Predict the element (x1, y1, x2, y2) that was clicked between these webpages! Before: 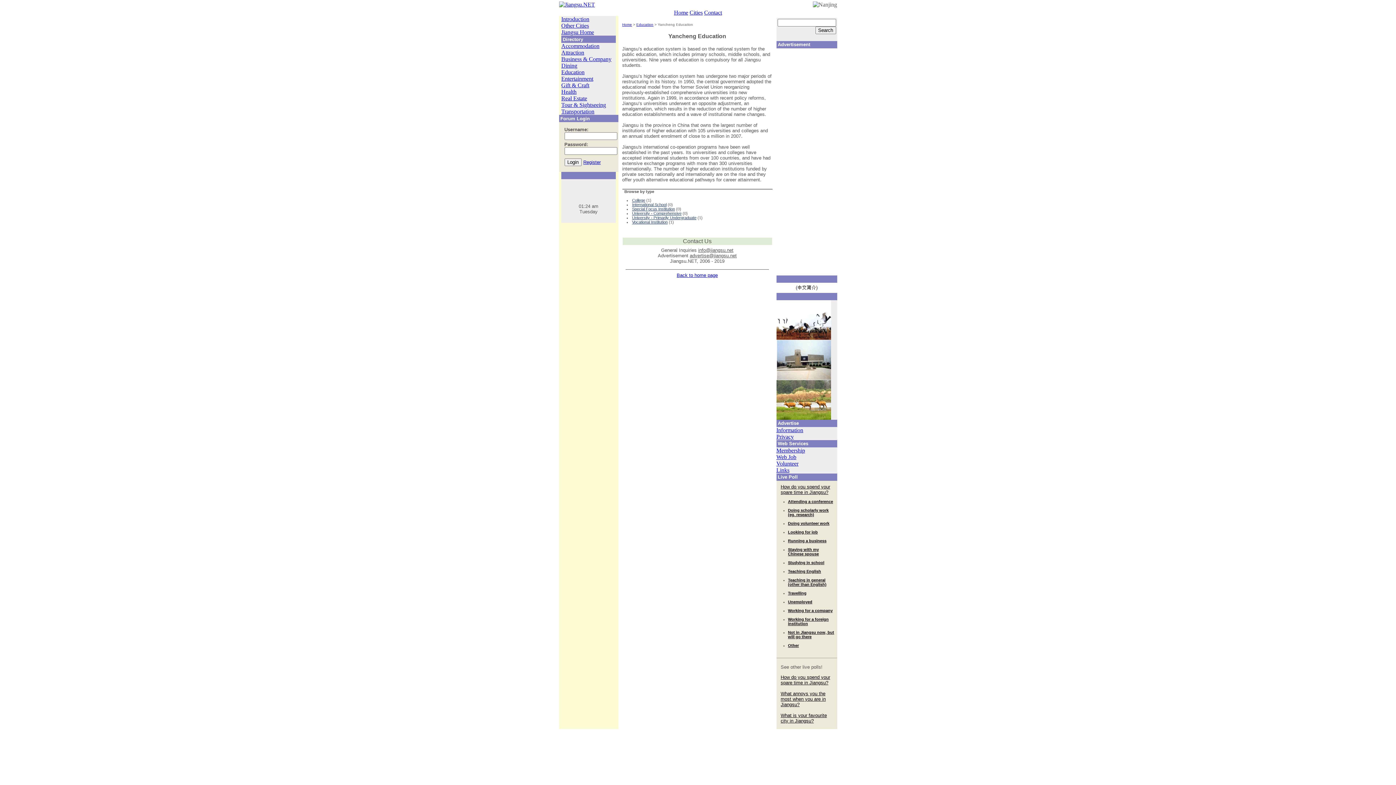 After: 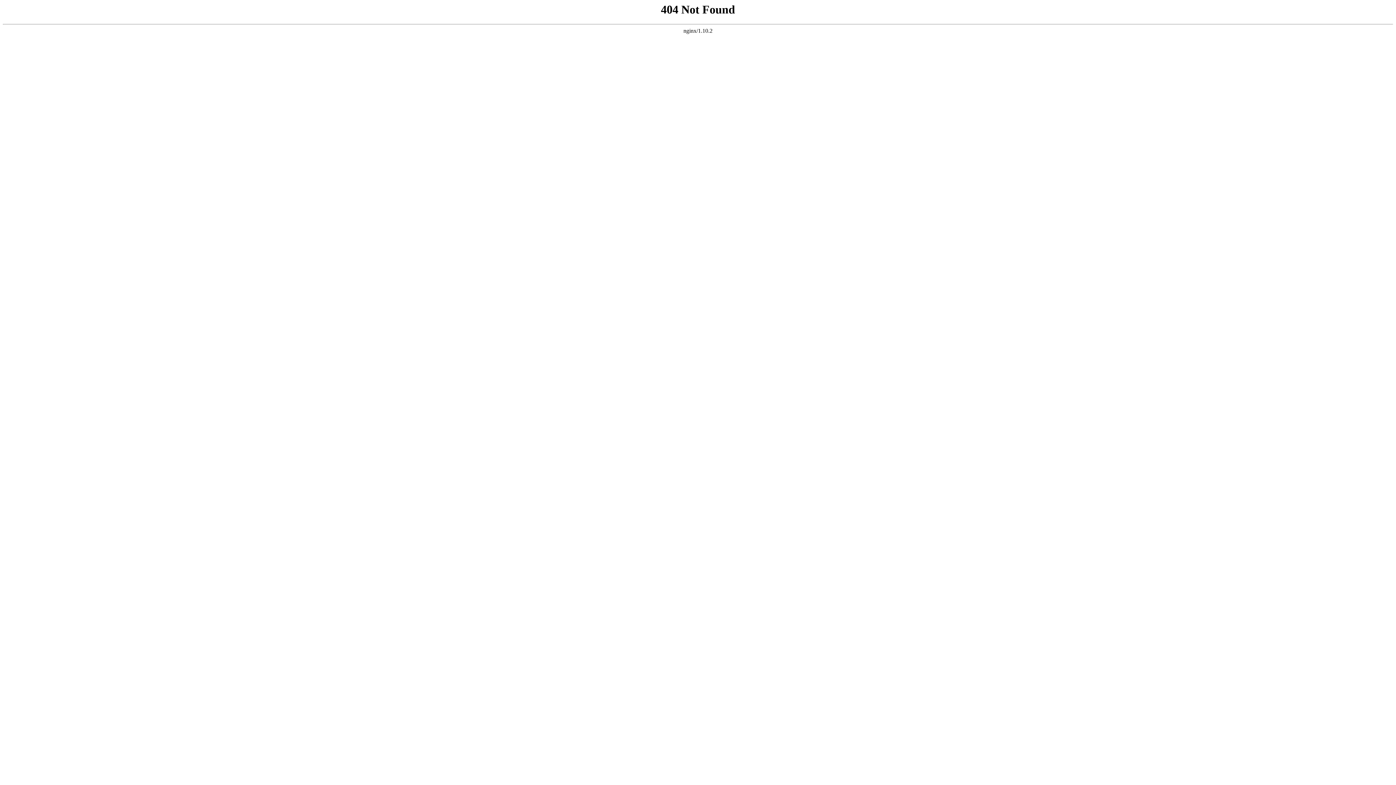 Action: label: Travelling bbox: (788, 591, 806, 595)